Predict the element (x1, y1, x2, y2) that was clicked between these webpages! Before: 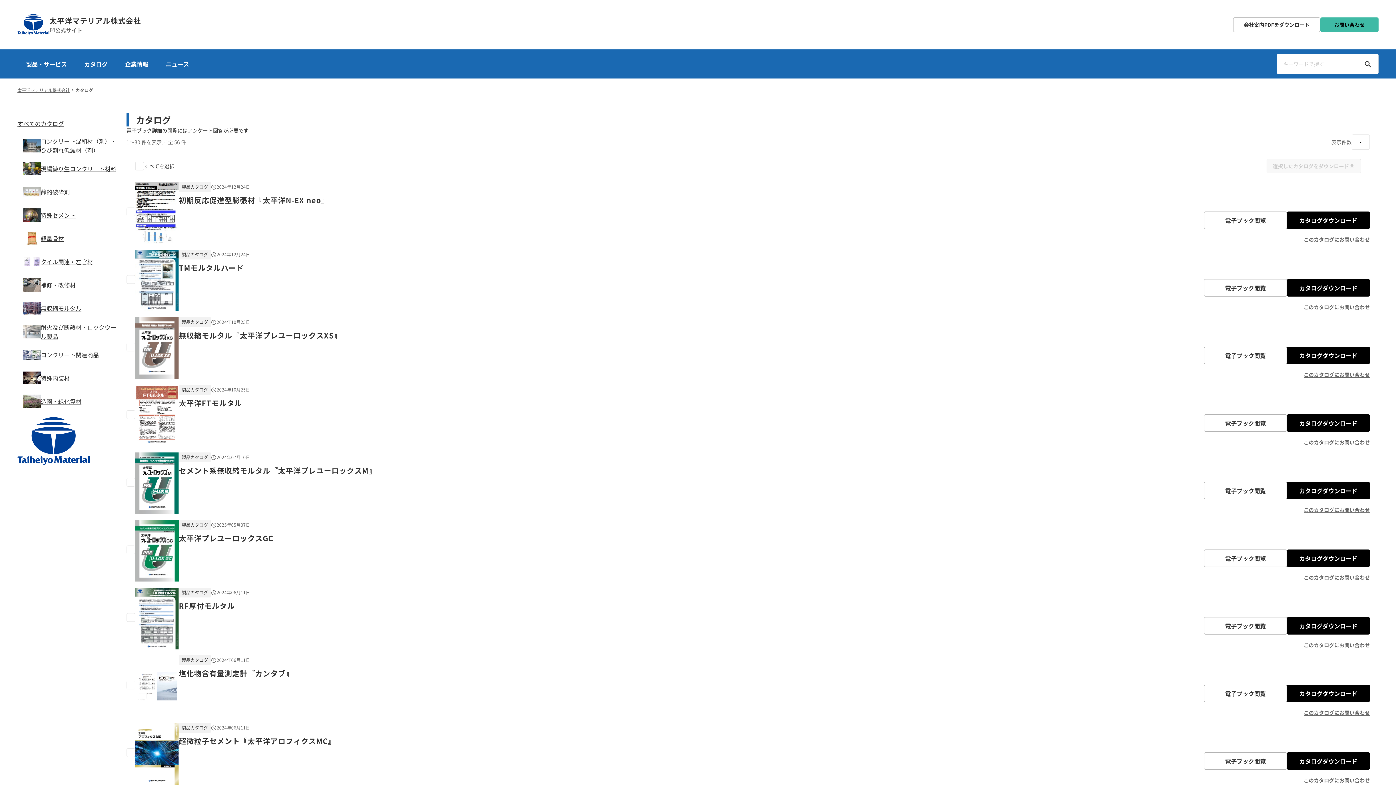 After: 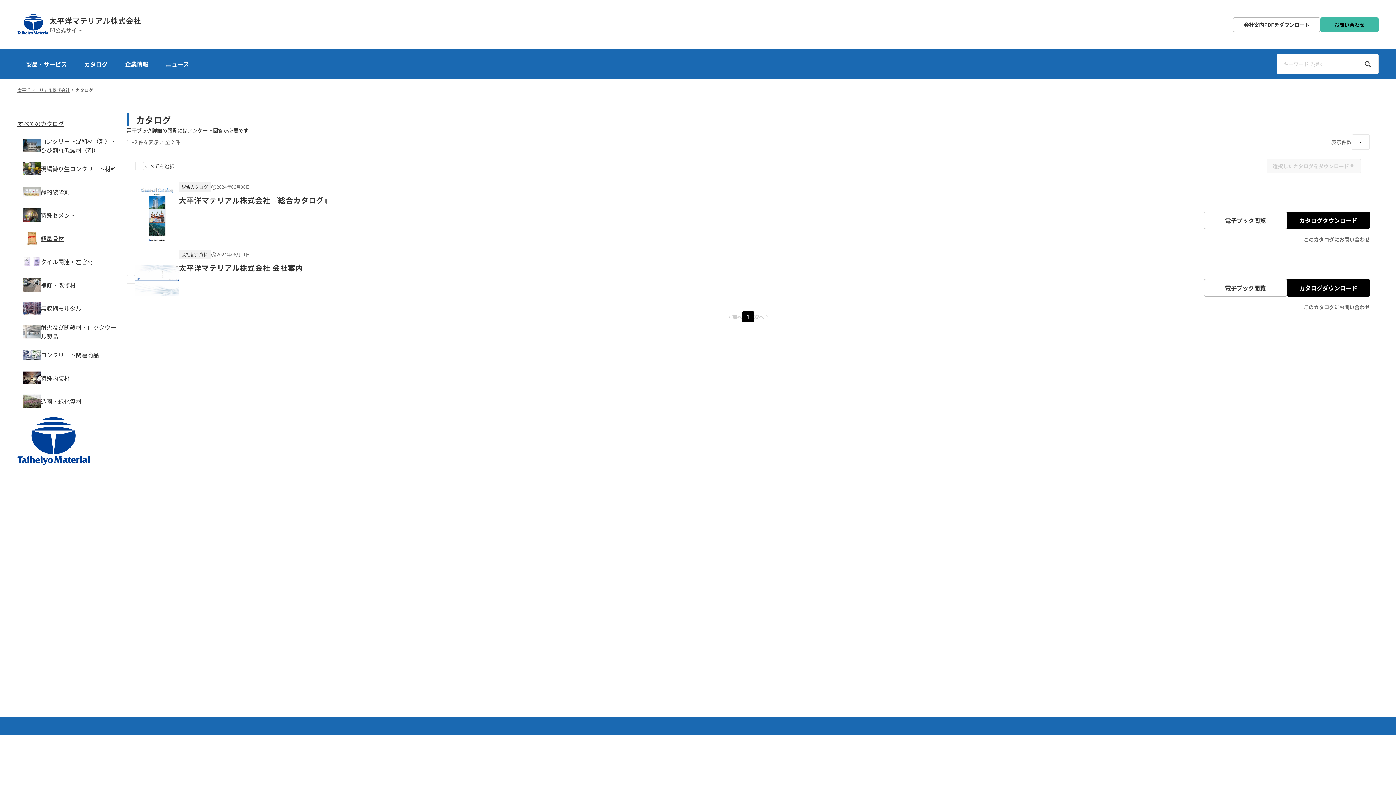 Action: label: 軽量骨材 bbox: (23, 229, 120, 247)